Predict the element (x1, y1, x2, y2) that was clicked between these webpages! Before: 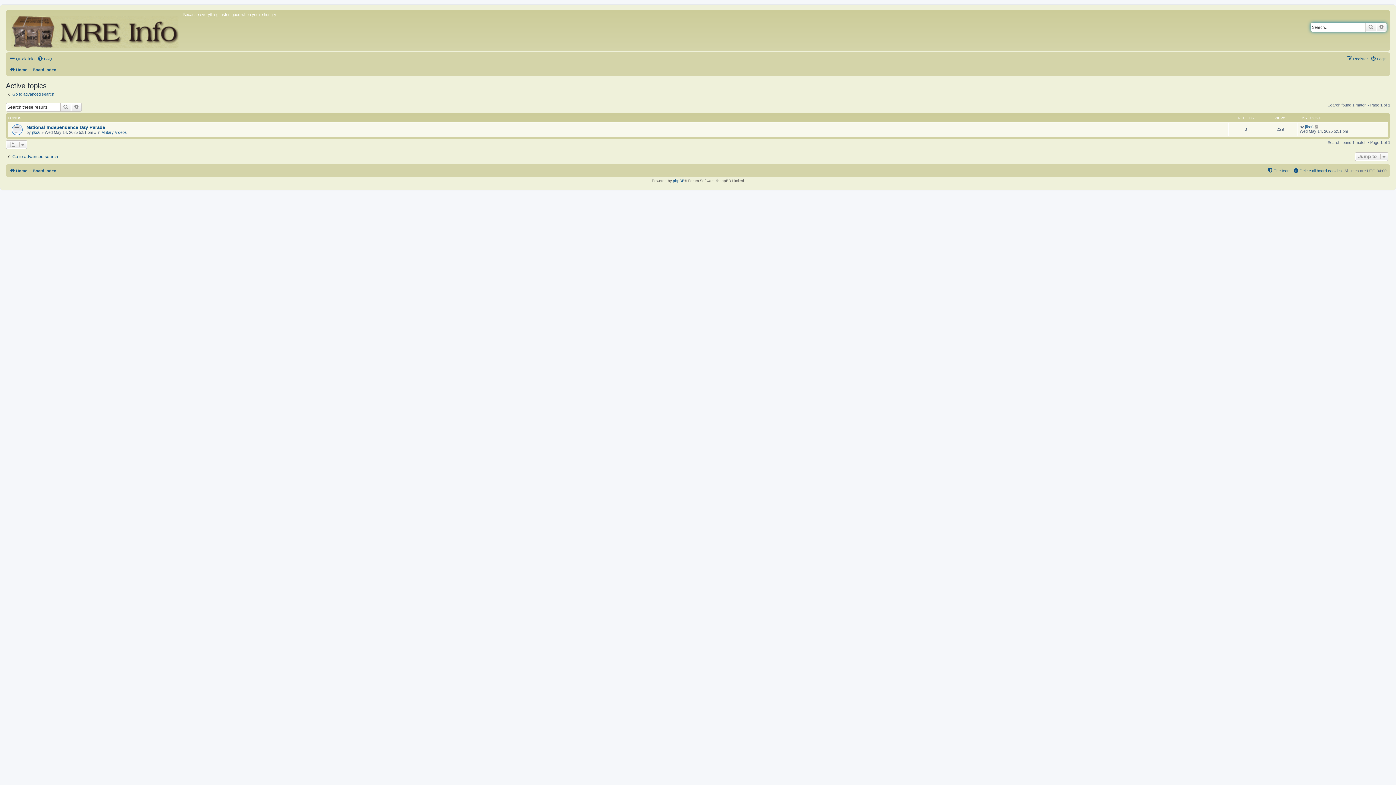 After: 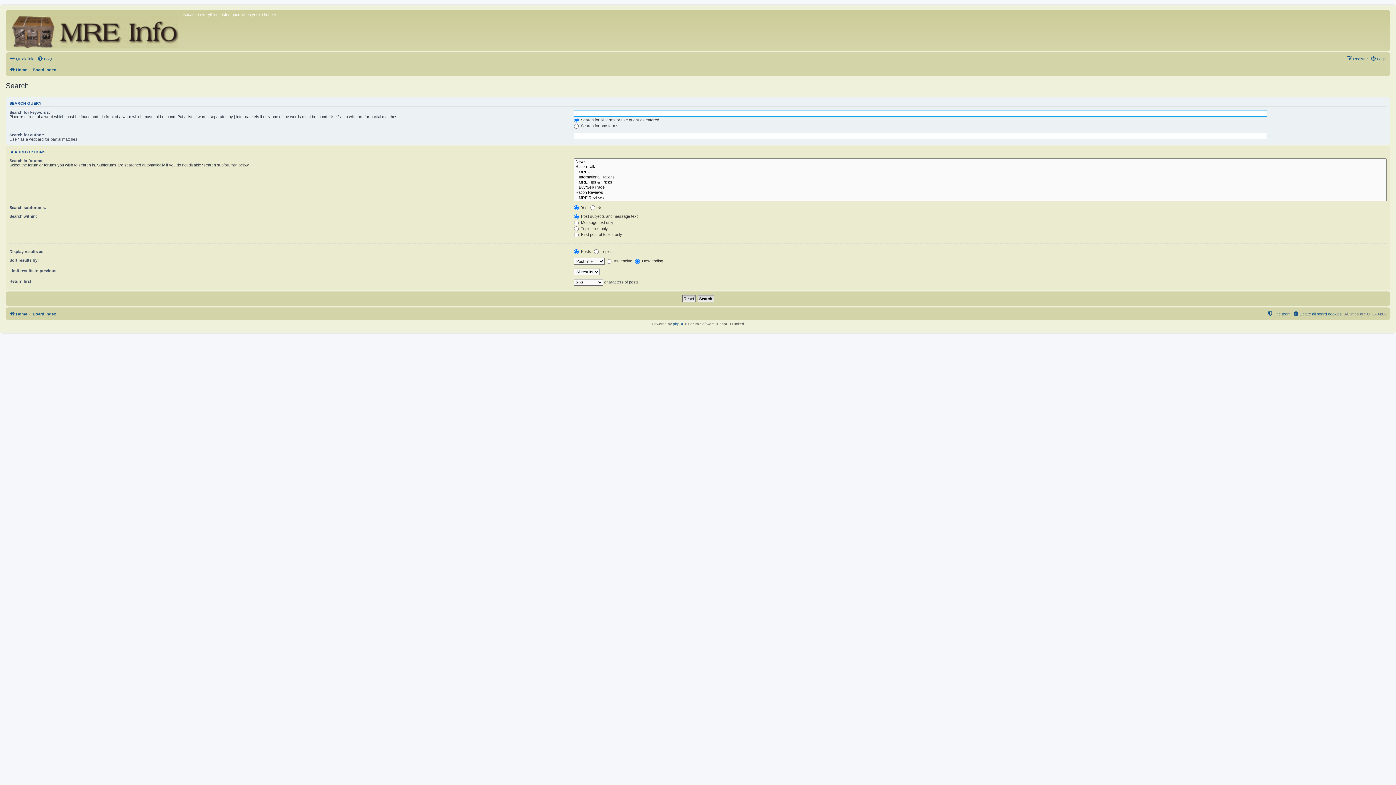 Action: bbox: (5, 91, 54, 96) label: Go to advanced search